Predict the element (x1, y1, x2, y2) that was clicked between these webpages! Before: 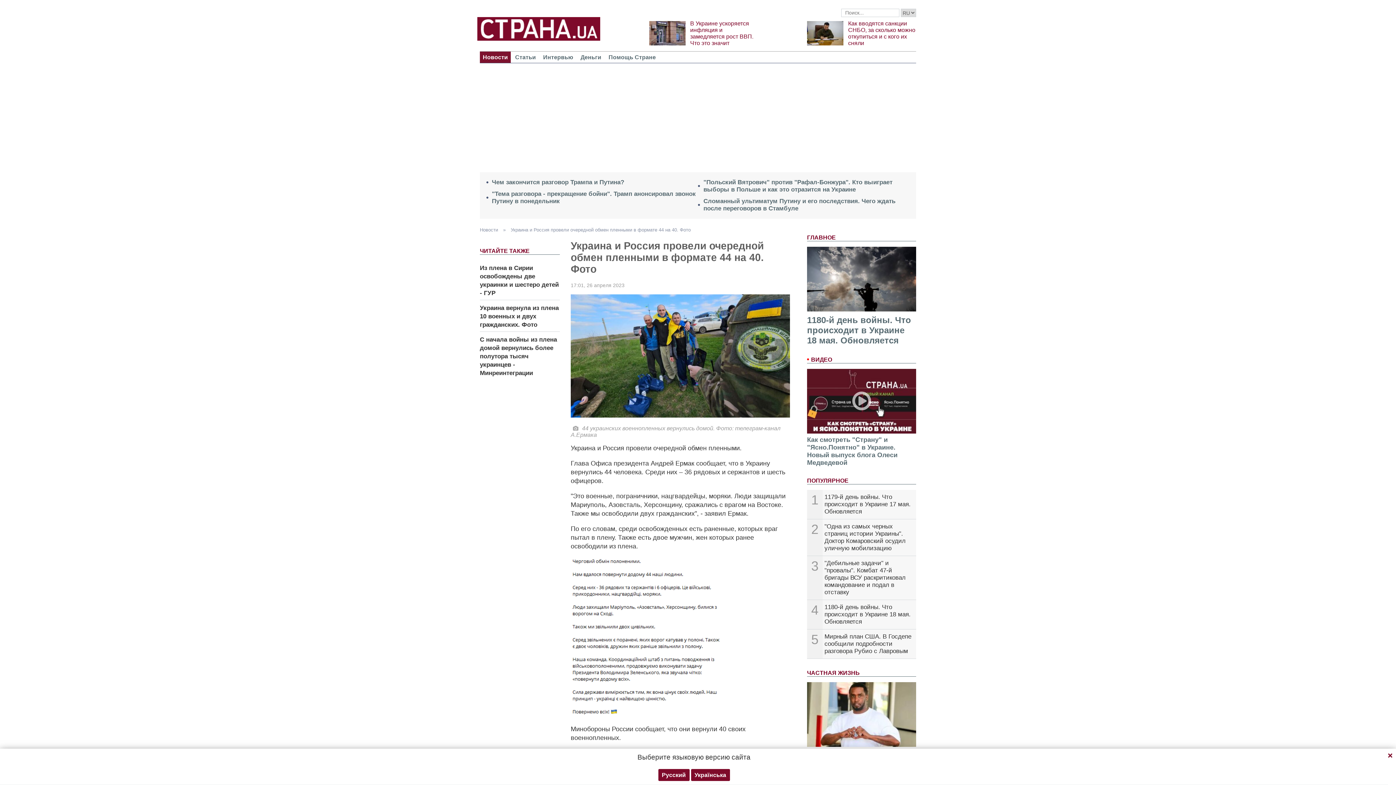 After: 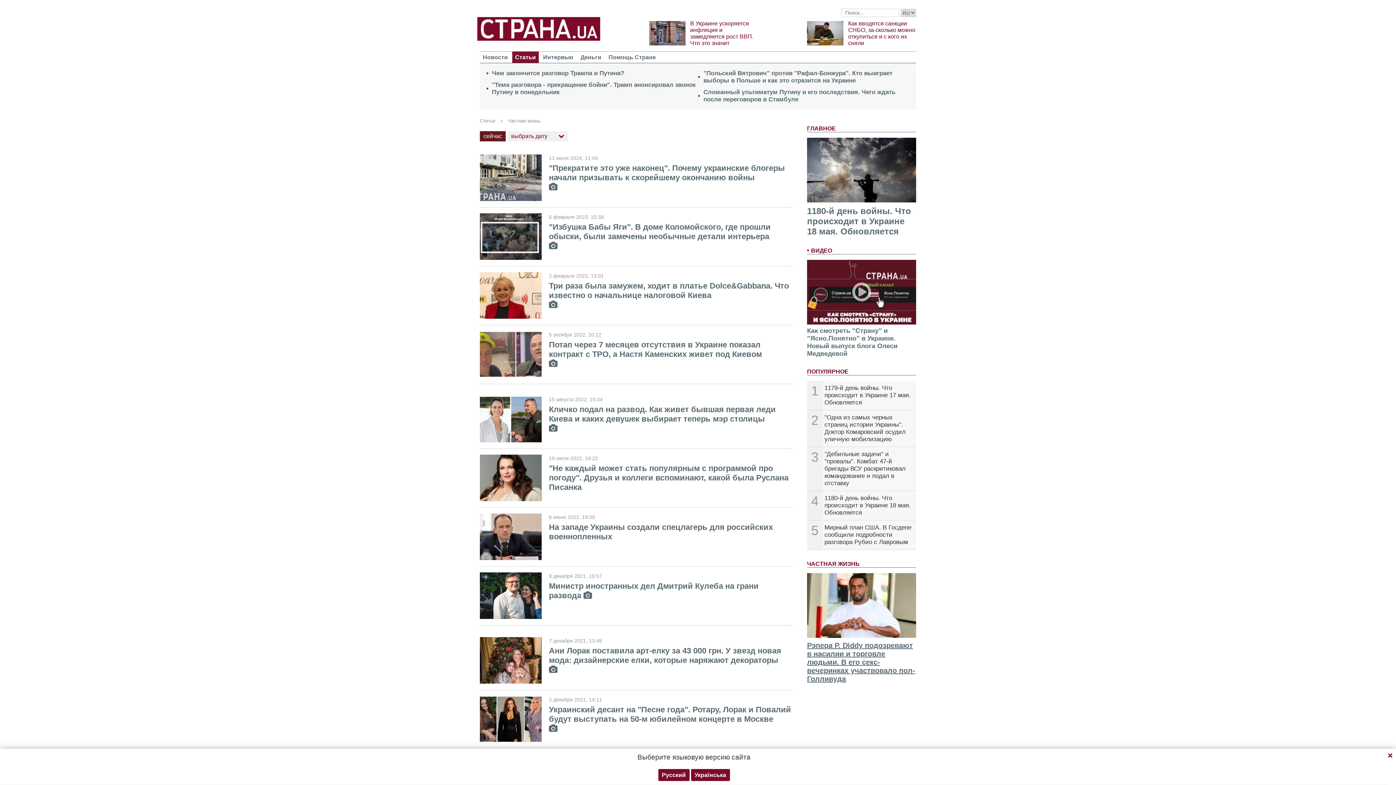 Action: label: ЧАСТНАЯ ЖИЗНЬ bbox: (807, 670, 860, 676)